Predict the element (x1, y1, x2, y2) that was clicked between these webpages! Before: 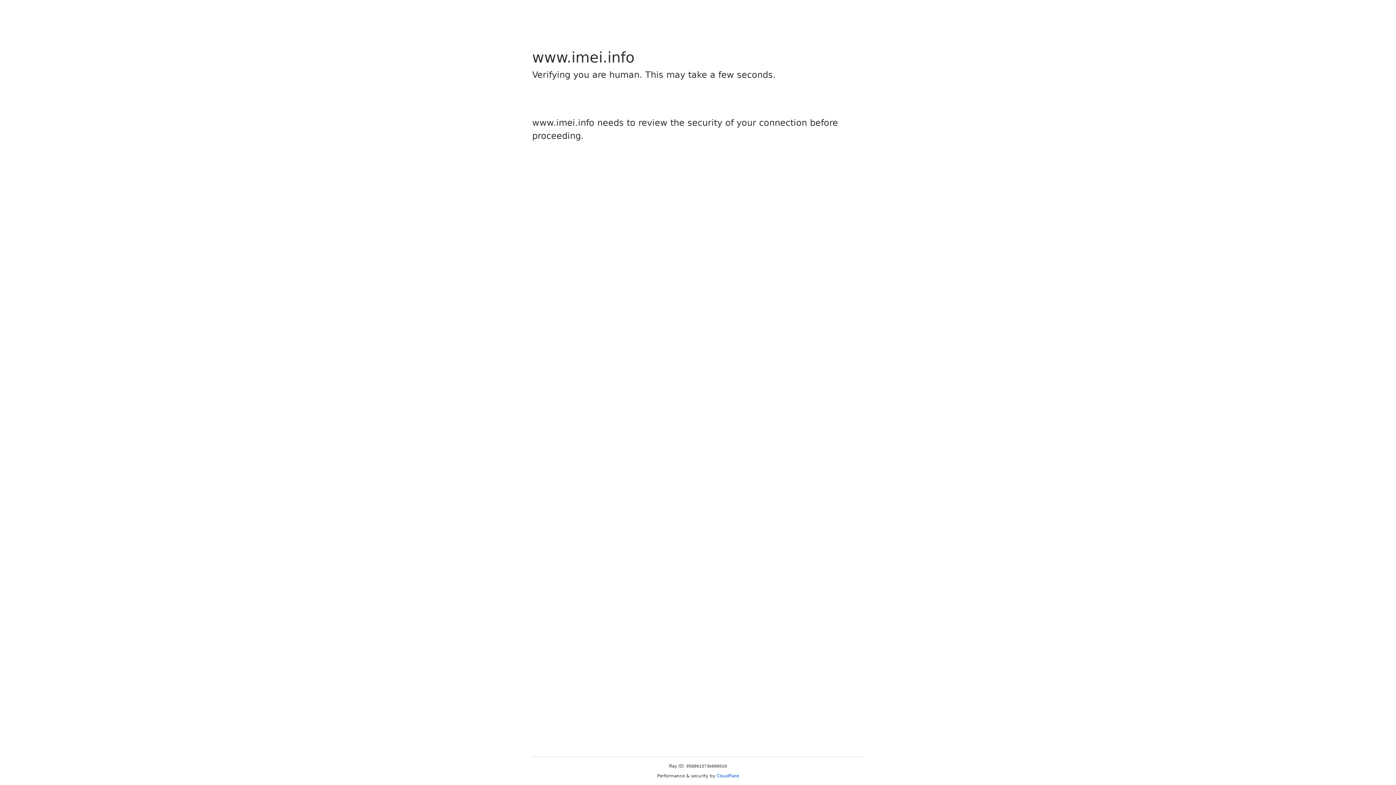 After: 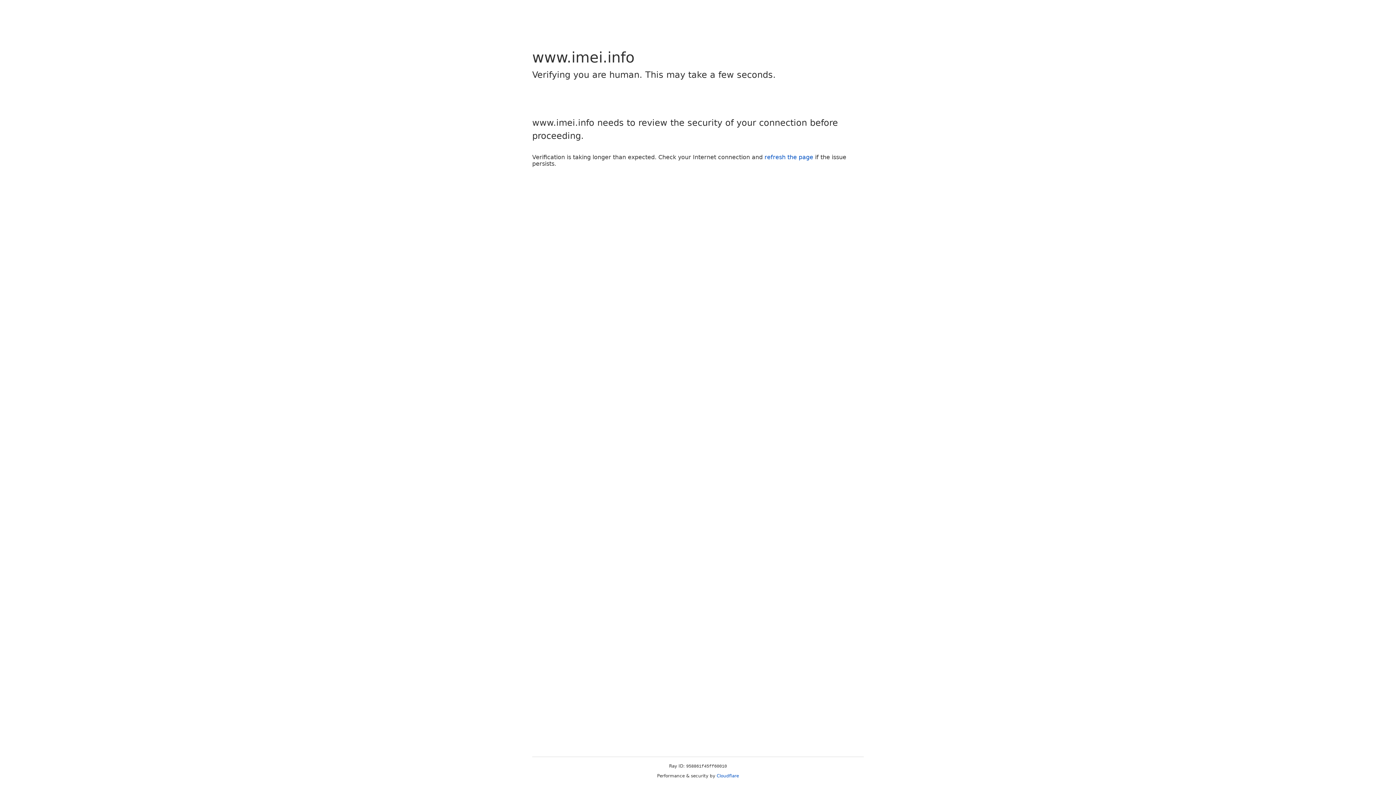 Action: label: Cloudflare bbox: (716, 773, 739, 778)